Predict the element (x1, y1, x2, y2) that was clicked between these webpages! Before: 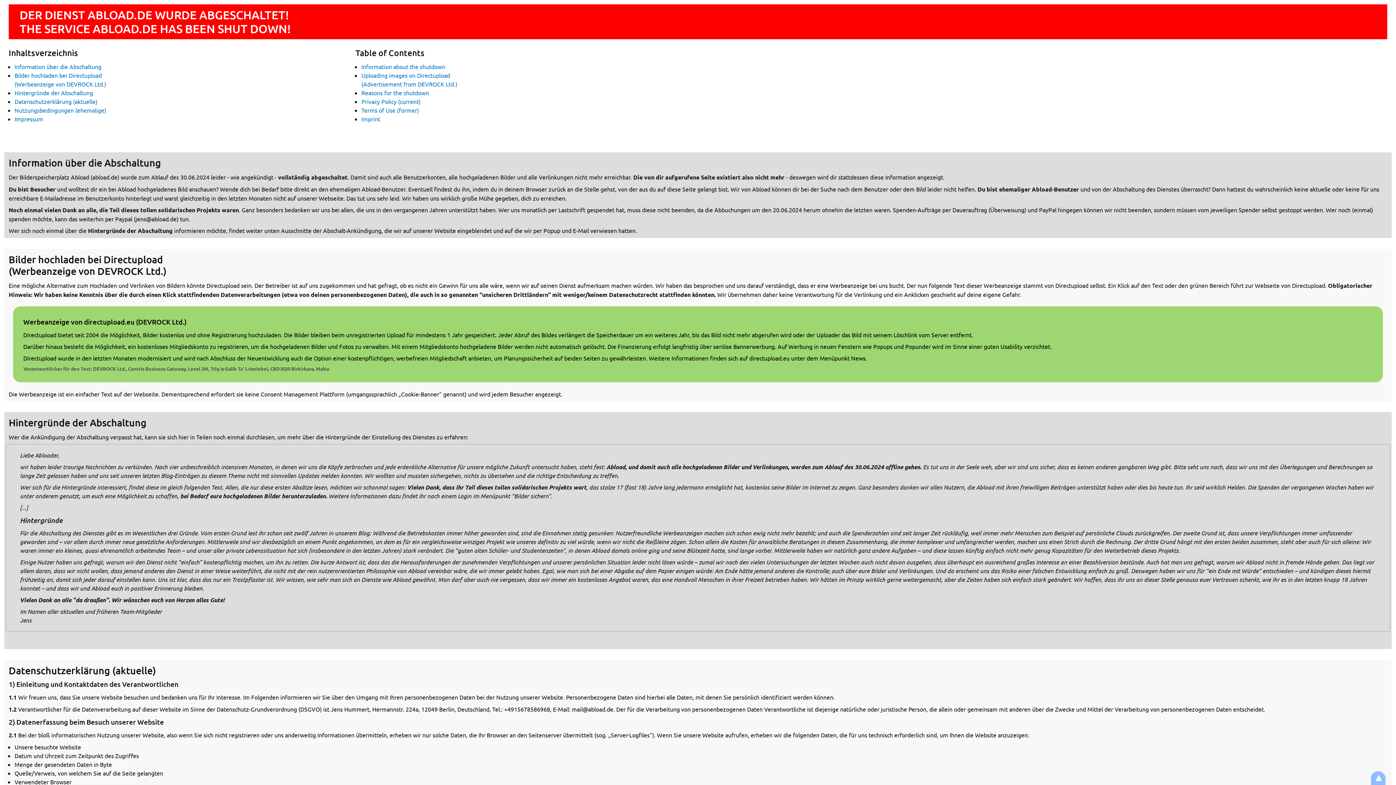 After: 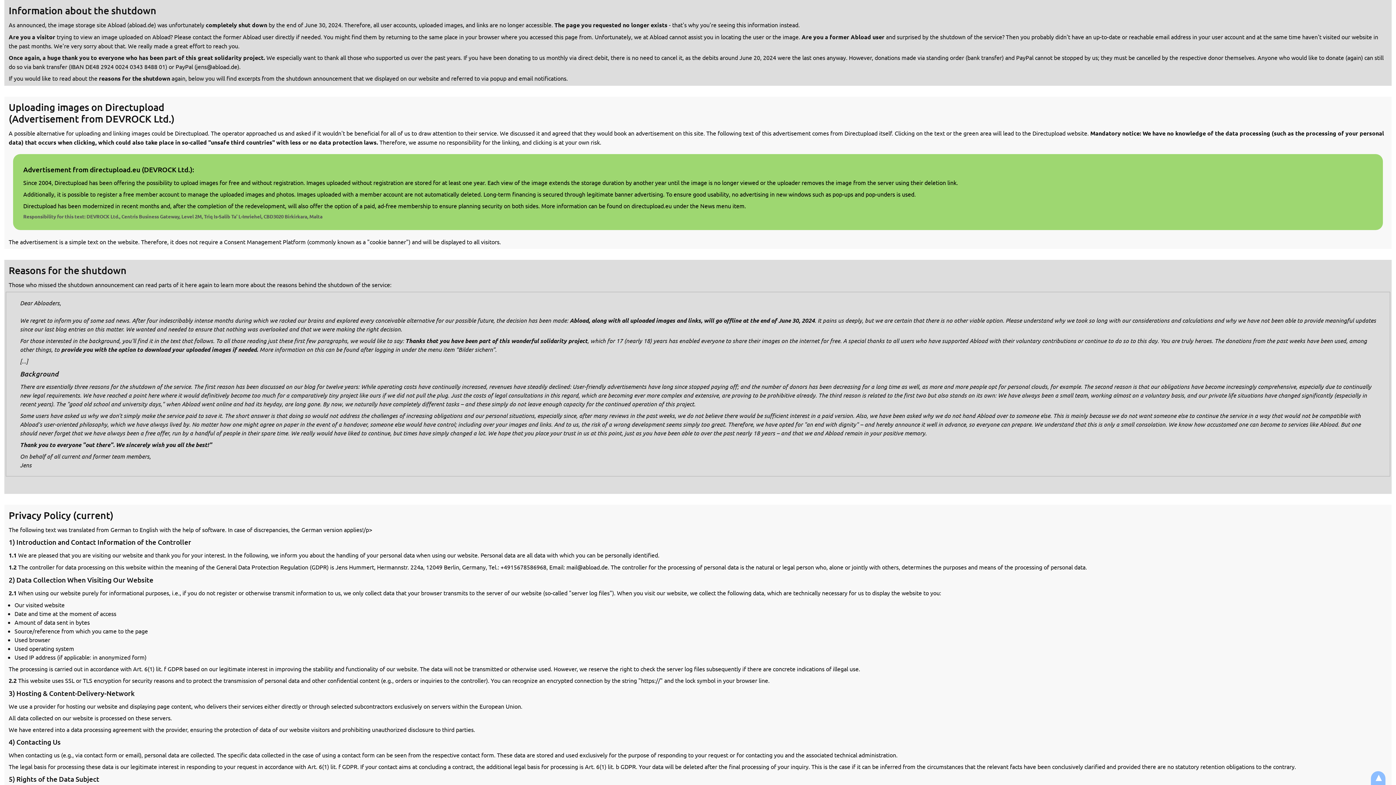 Action: bbox: (361, 62, 445, 70) label: Information about the shutdown